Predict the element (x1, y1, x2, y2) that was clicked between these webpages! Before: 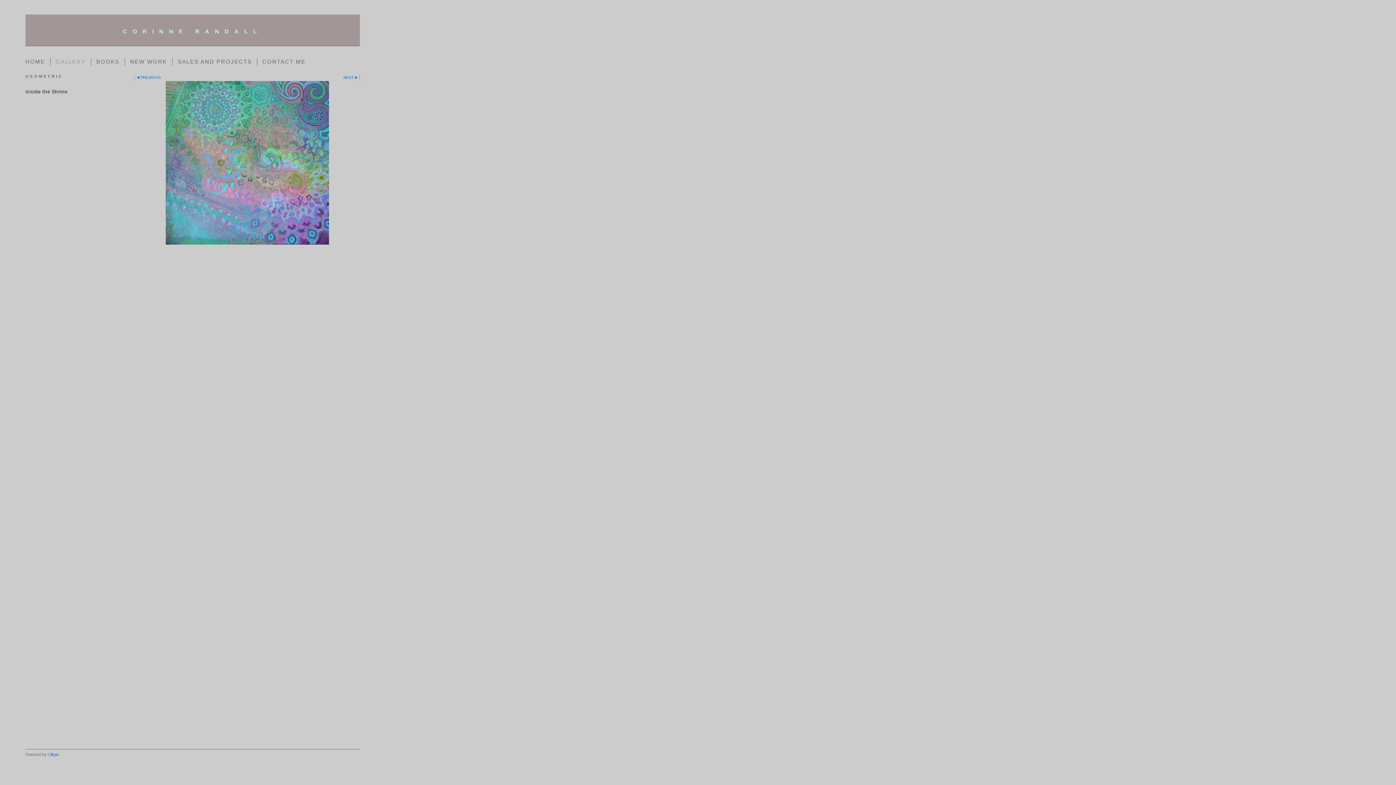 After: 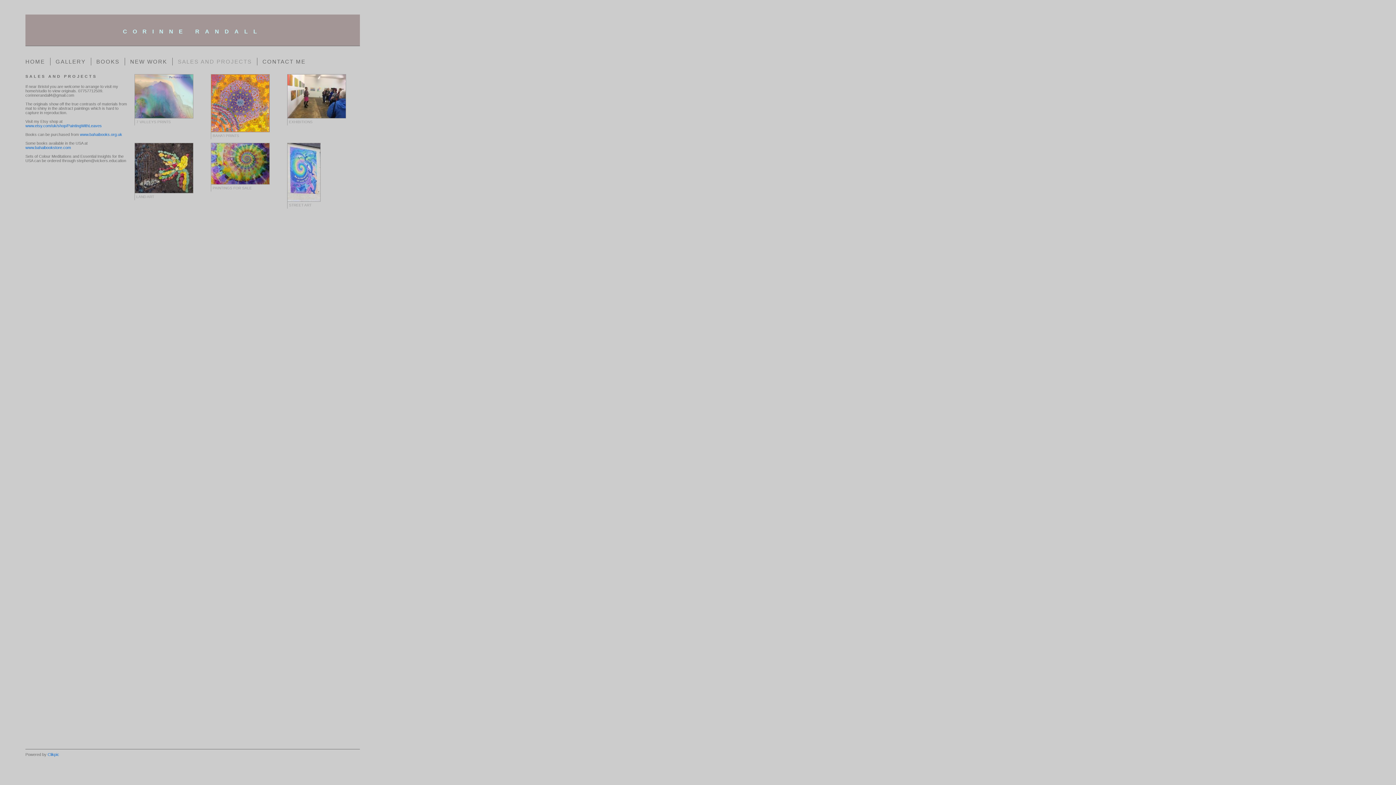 Action: bbox: (172, 57, 257, 65) label: SALES AND PROJECTS